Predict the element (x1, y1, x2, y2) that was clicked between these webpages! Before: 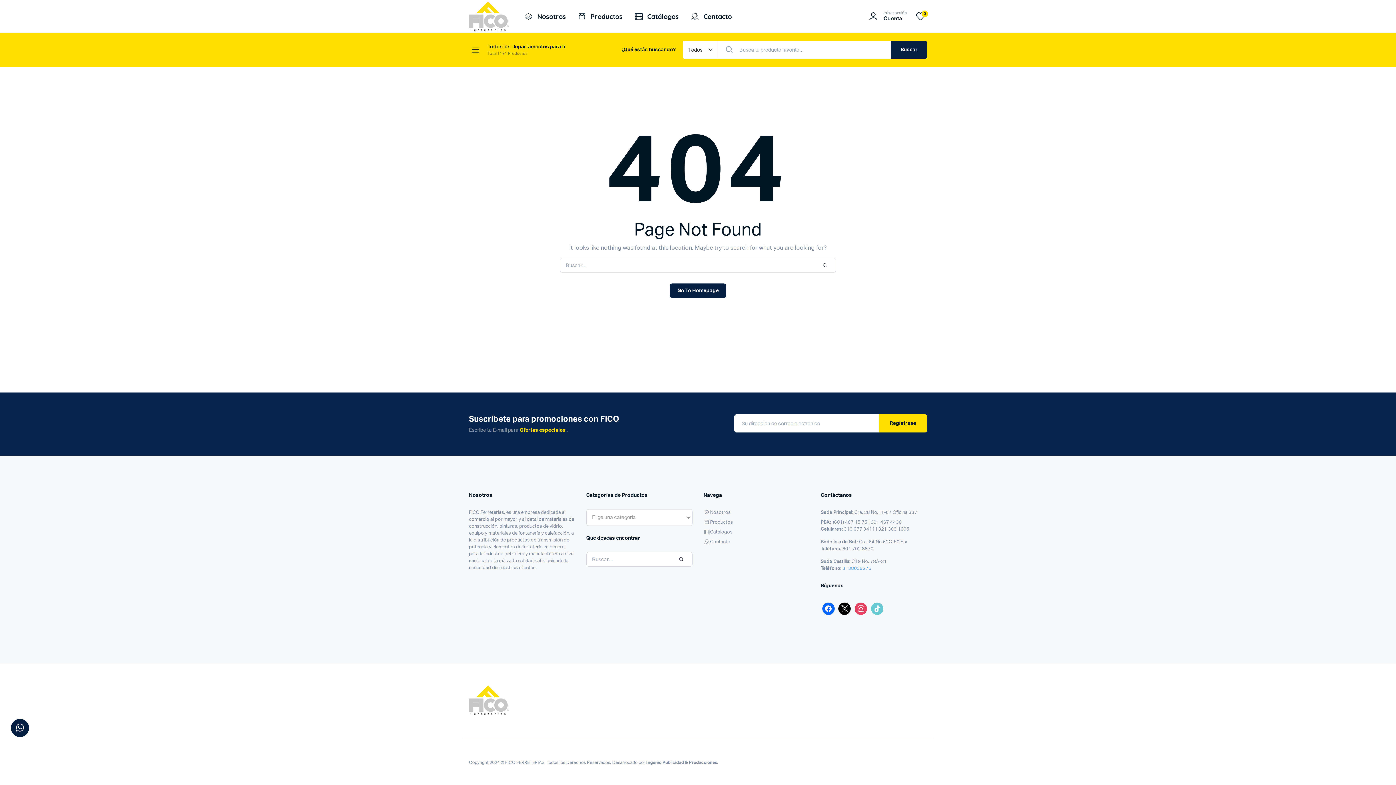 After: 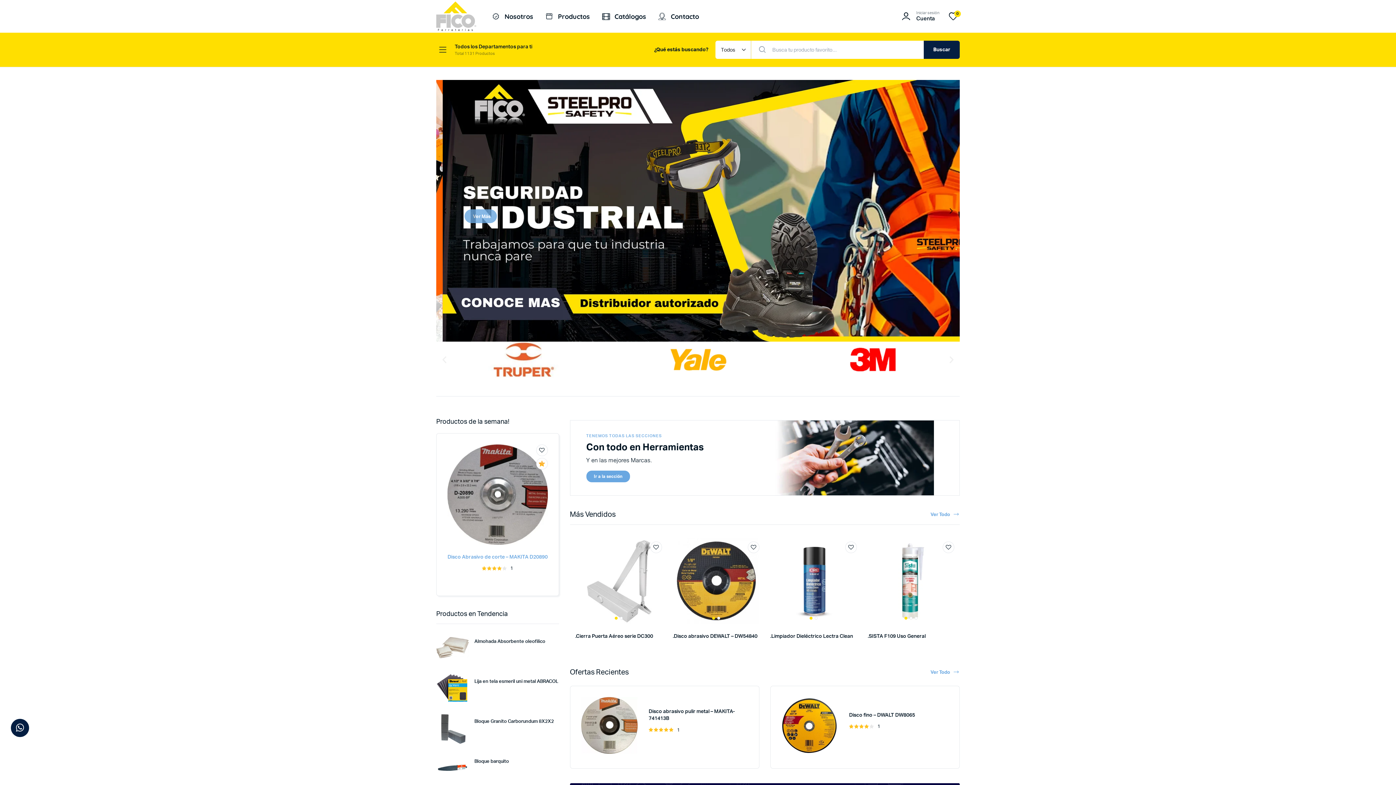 Action: label: Go To Homepage bbox: (670, 283, 726, 298)